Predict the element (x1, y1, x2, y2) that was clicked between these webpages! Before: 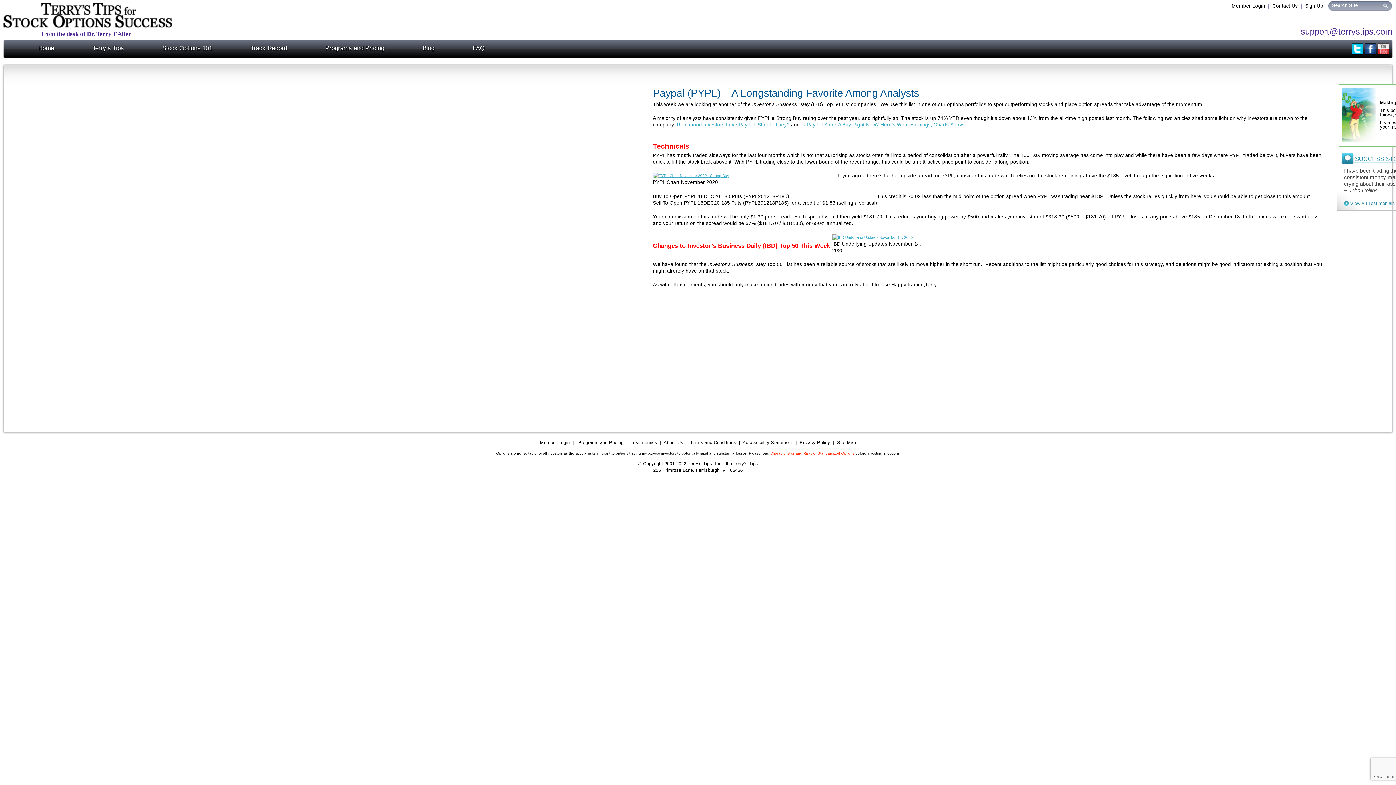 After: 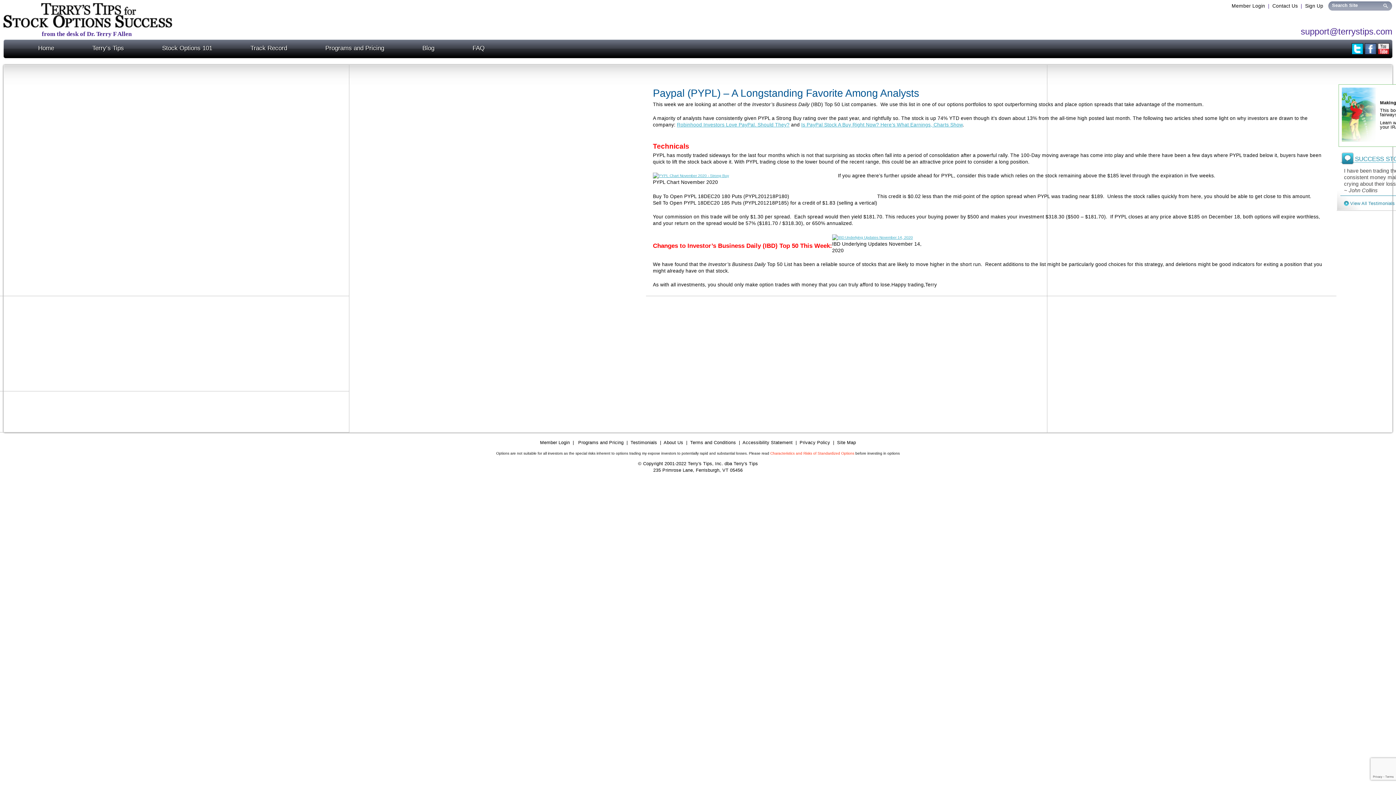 Action: bbox: (1365, 43, 1376, 54) label: Like Terry's Tips on Facebook